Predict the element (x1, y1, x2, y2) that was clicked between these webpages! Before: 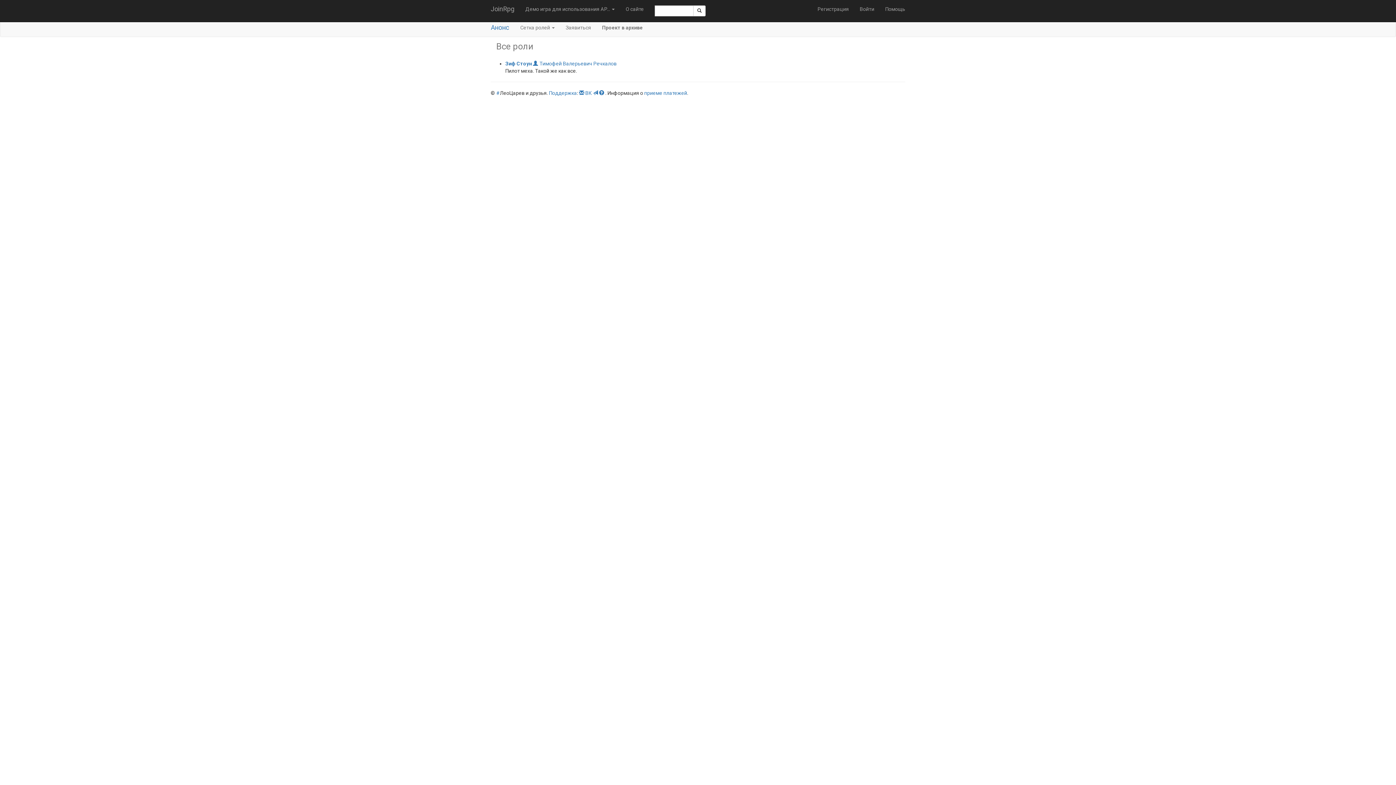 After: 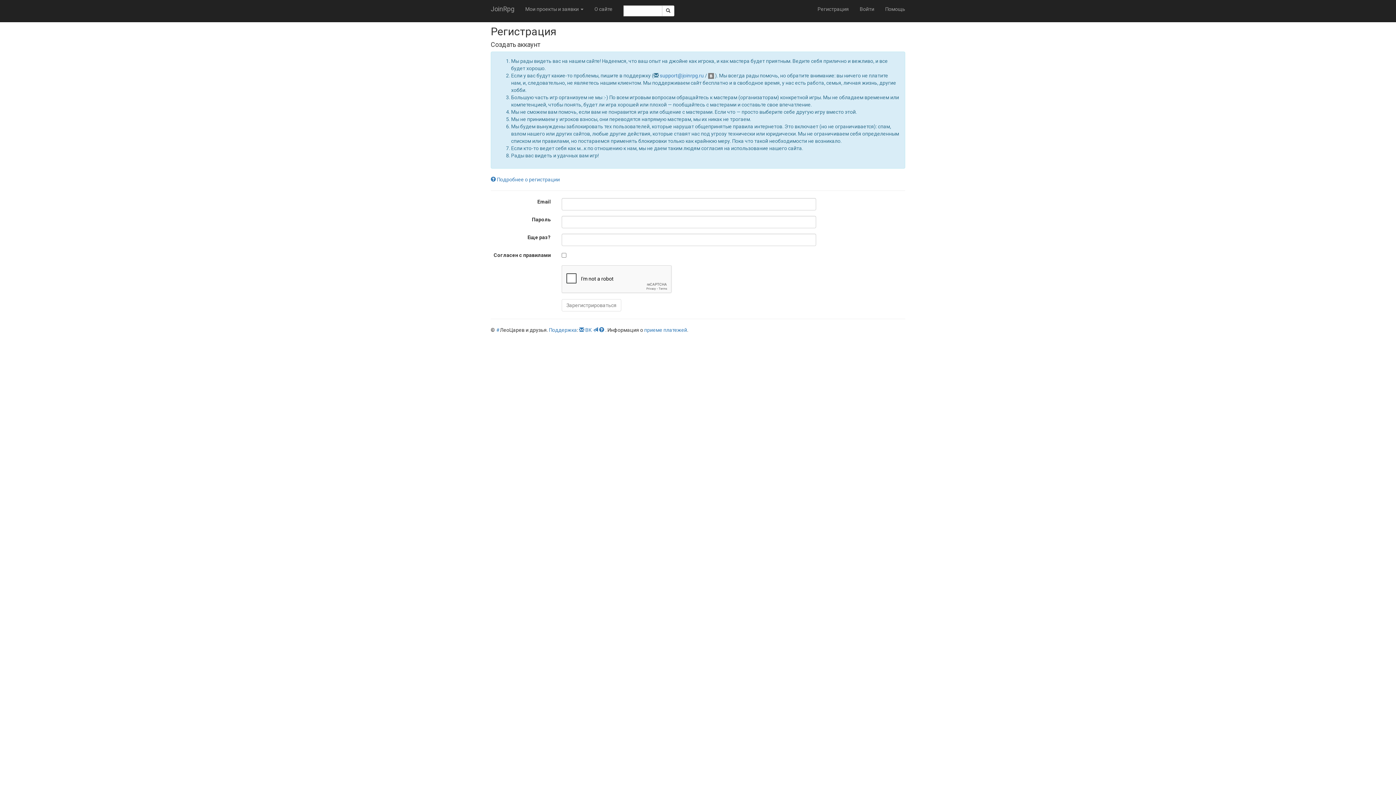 Action: label: Регистрация bbox: (812, 0, 854, 18)